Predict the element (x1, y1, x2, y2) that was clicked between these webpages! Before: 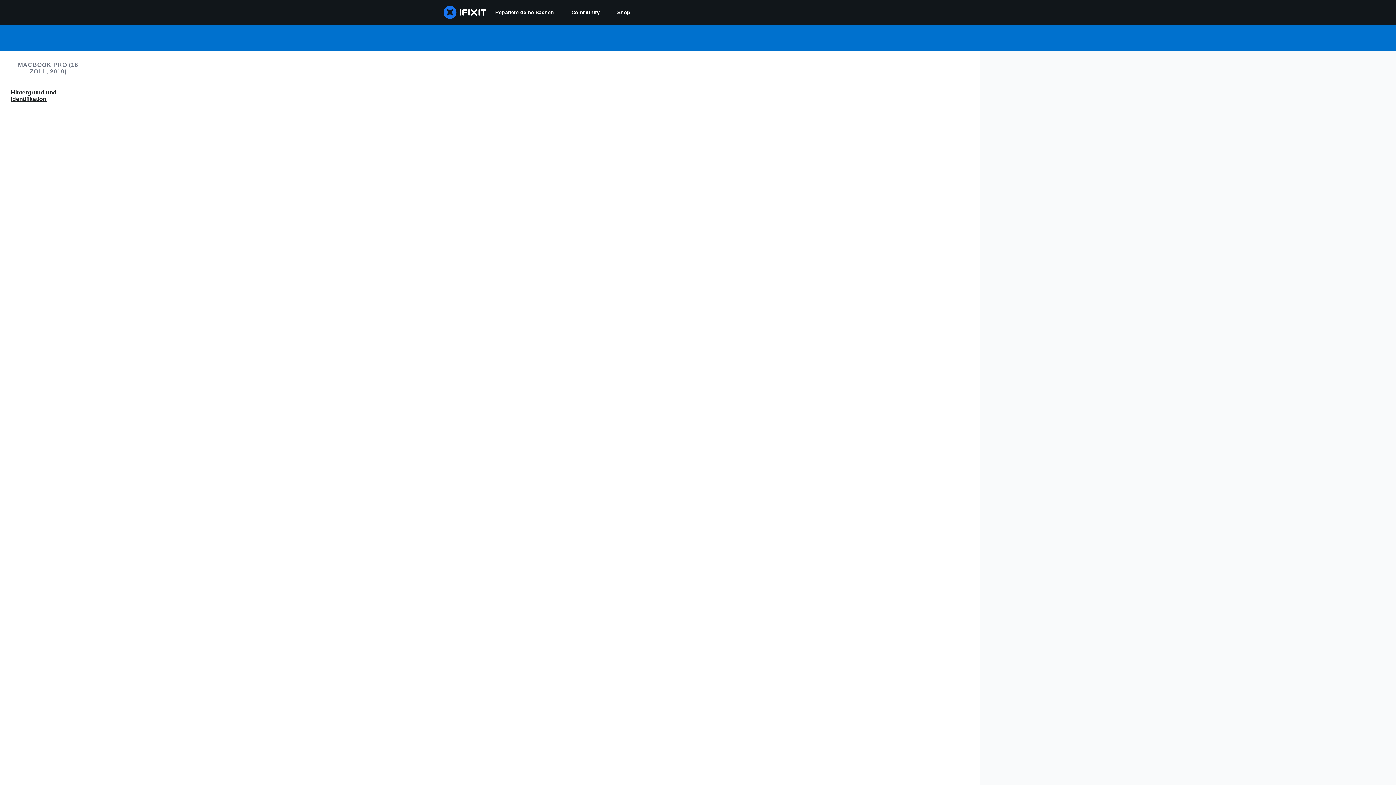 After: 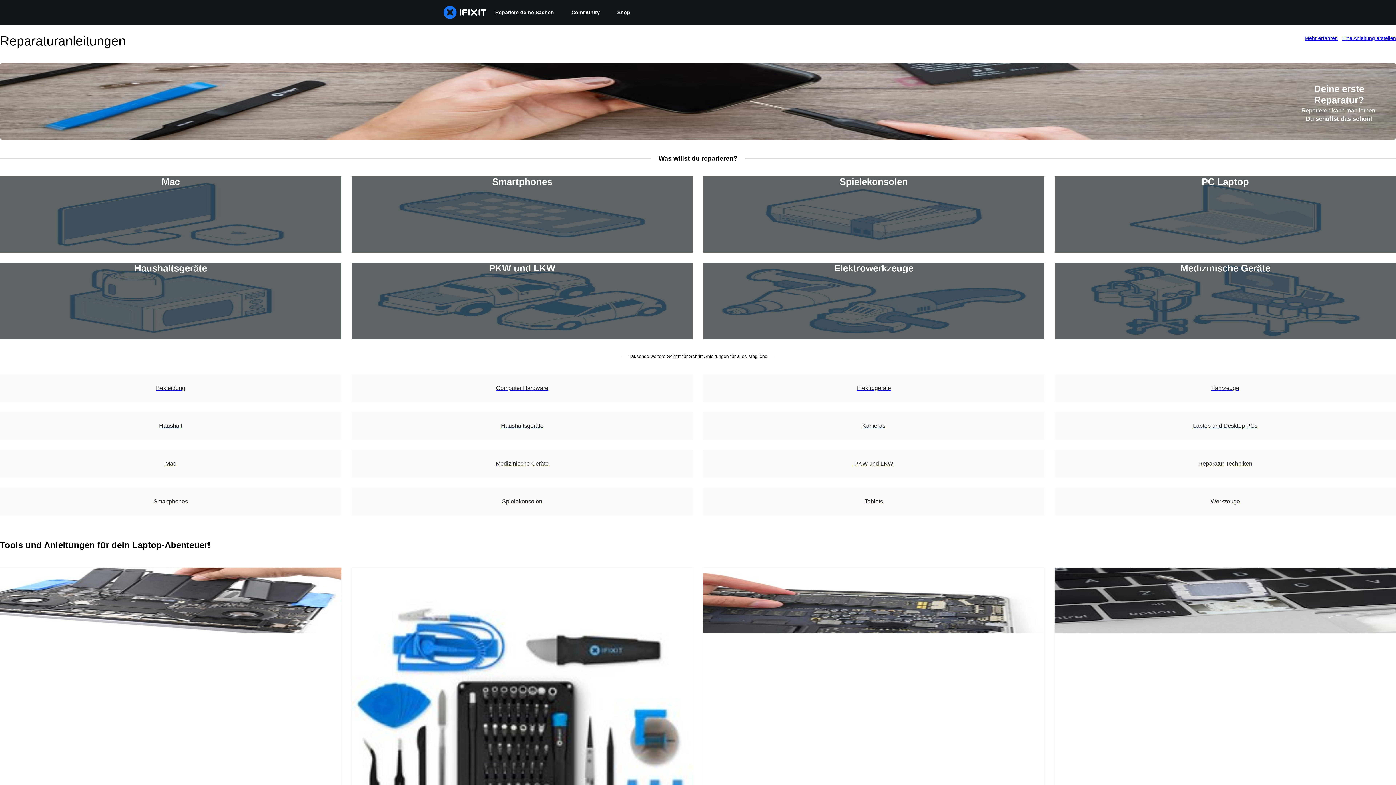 Action: bbox: (486, 0, 562, 24) label: Repariere deine Sachen